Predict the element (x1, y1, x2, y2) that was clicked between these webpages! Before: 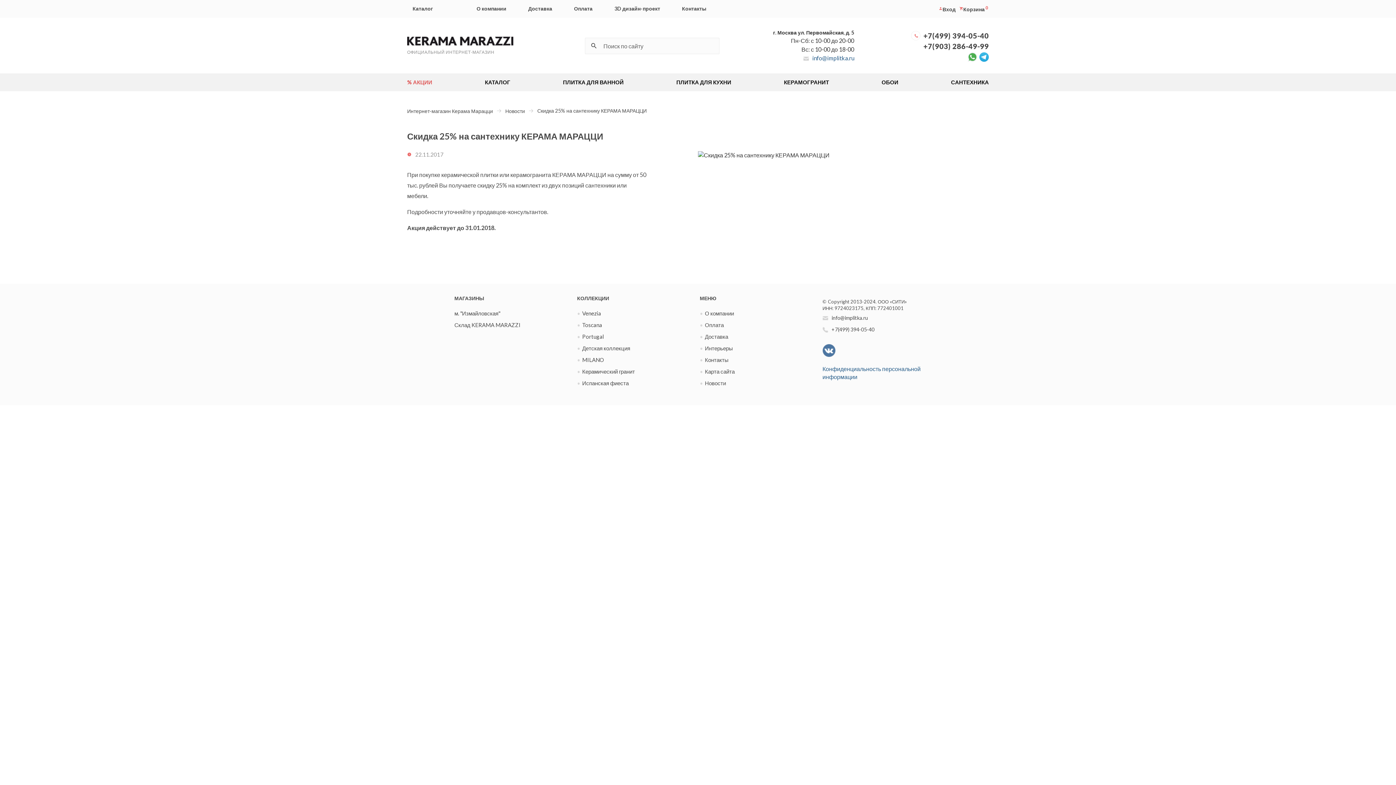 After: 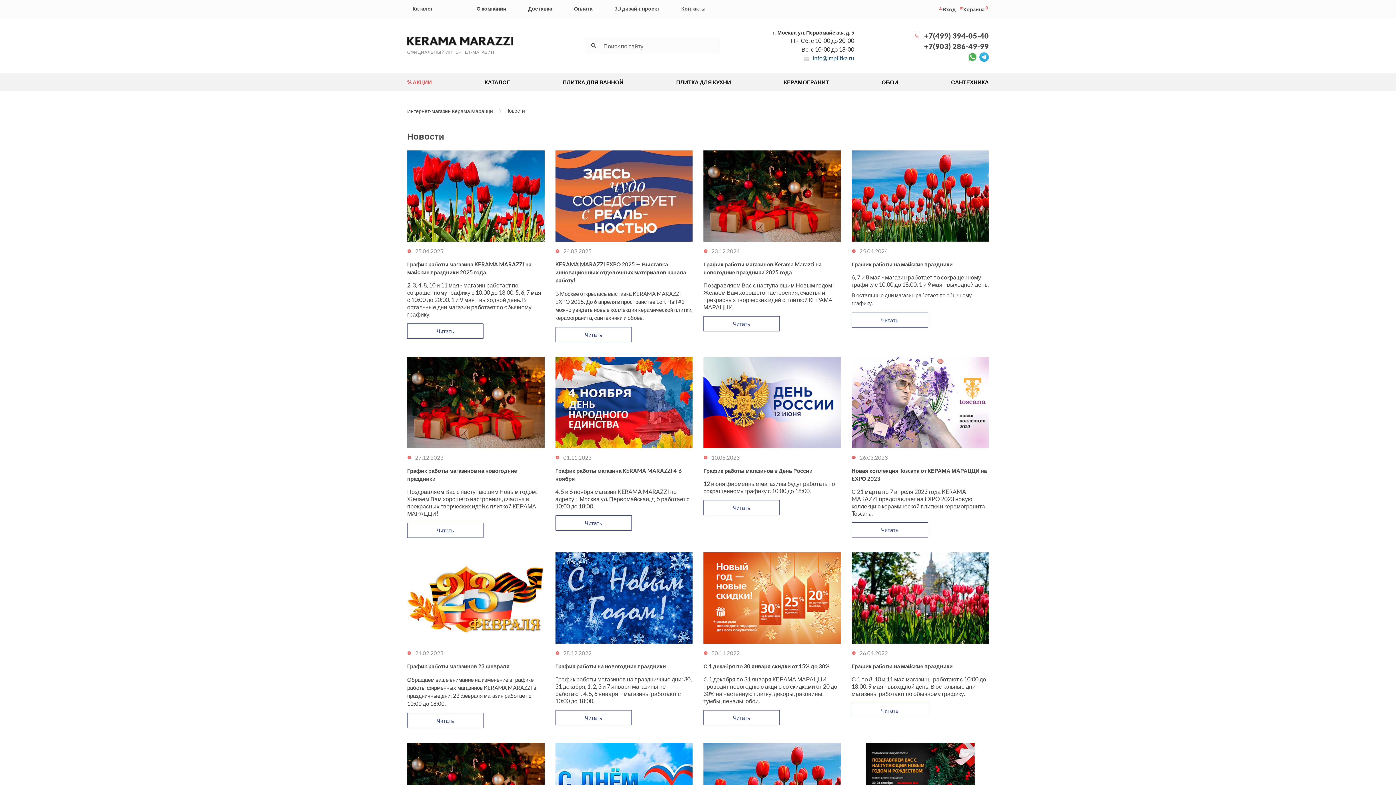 Action: label: Новости bbox: (505, 106, 525, 114)